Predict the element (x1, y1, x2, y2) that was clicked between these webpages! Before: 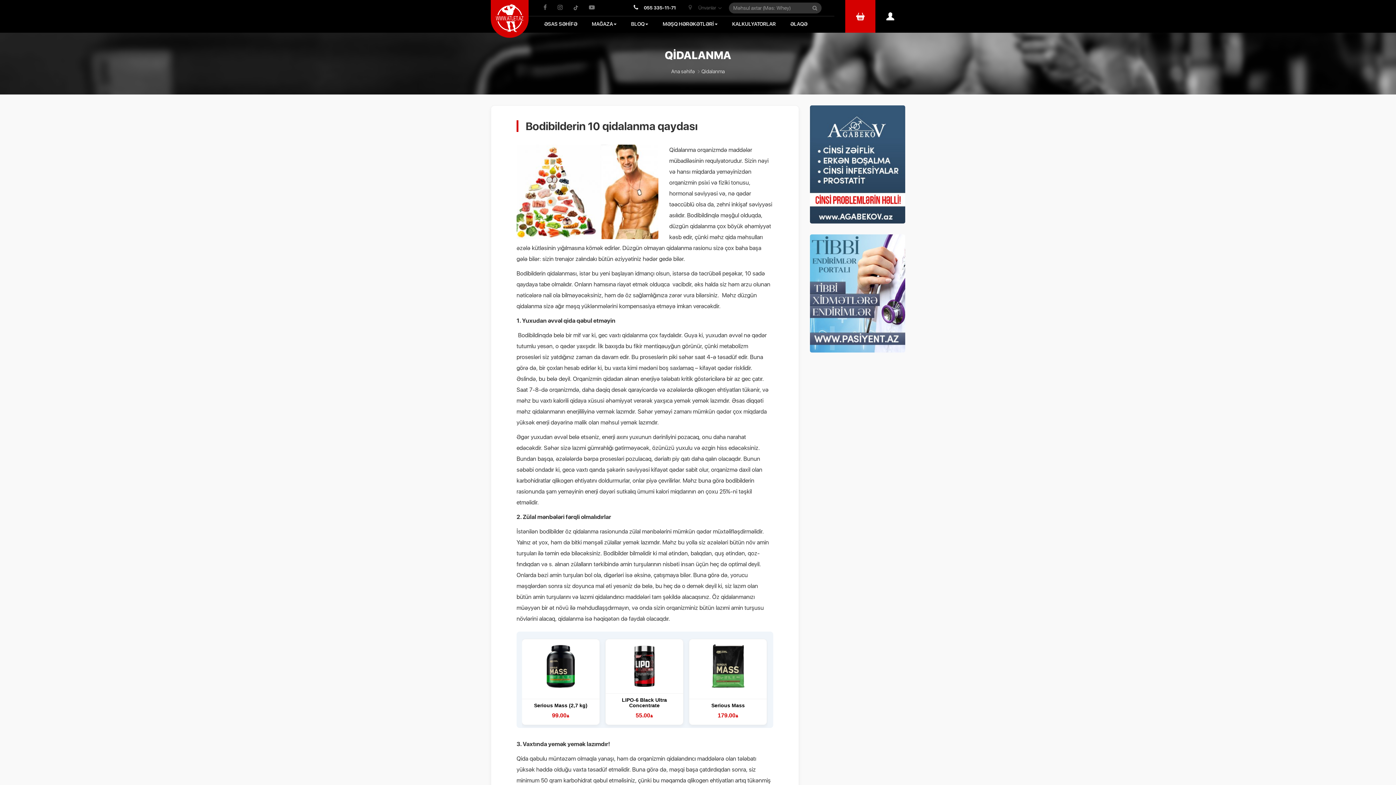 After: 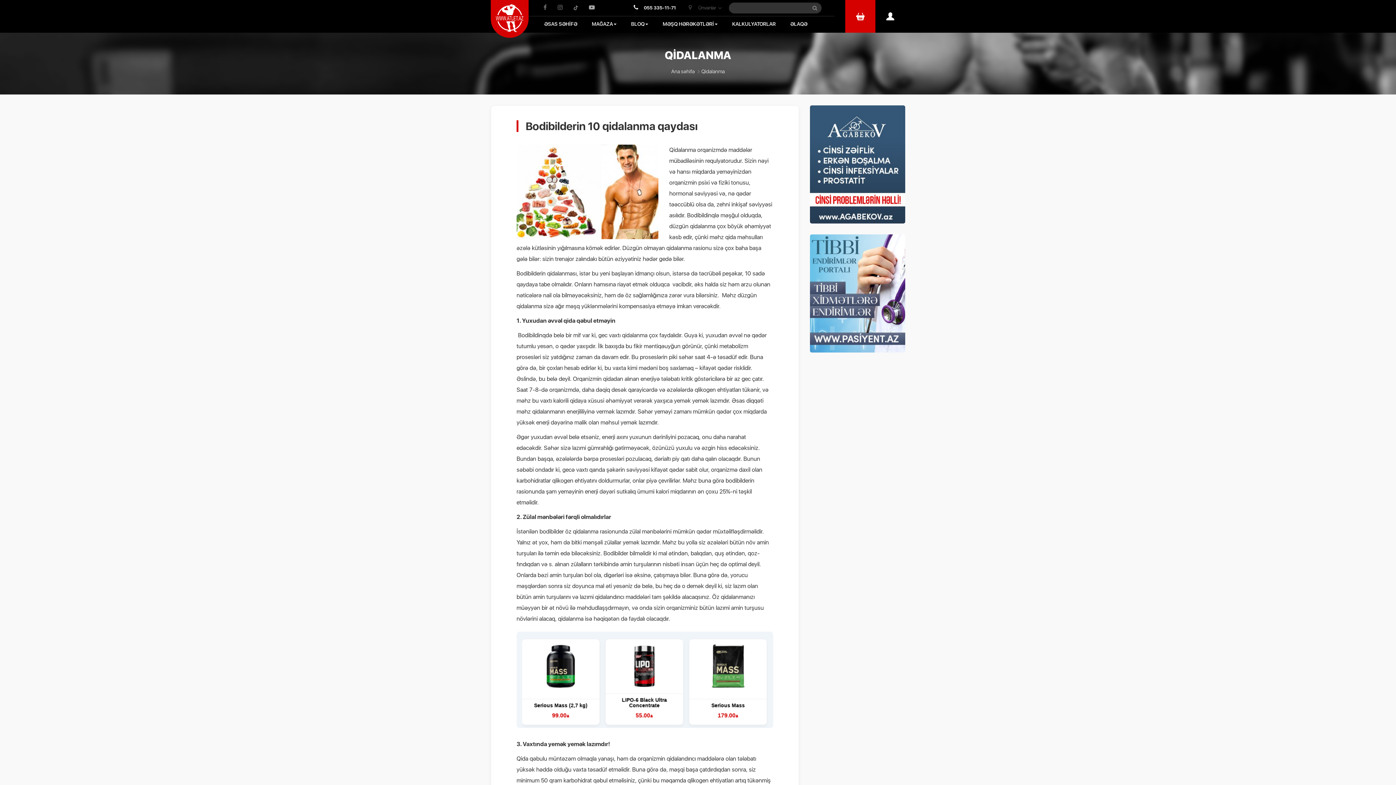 Action: bbox: (583, 2, 600, 13)